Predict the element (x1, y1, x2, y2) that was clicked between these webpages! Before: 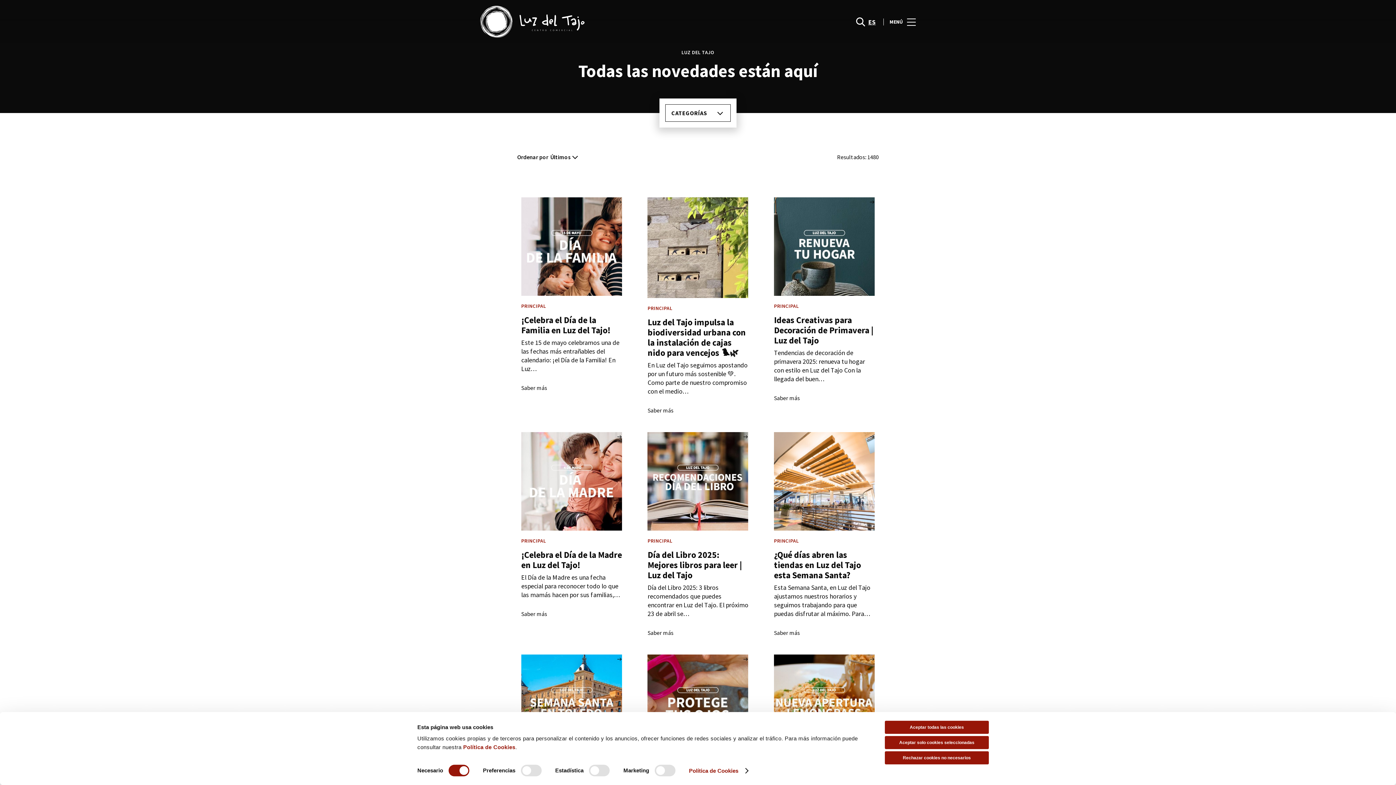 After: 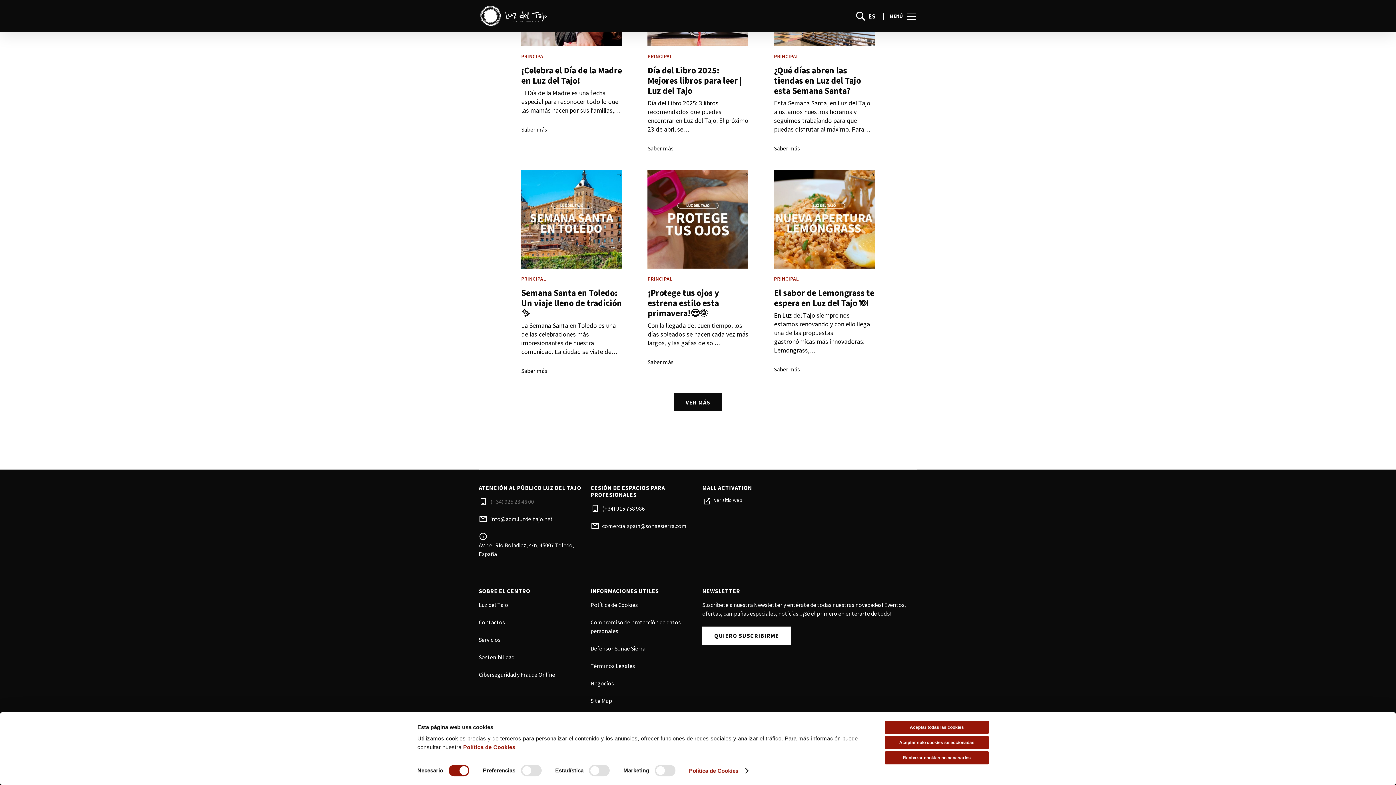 Action: label: (+34) 925 23 46 00 bbox: (490, 416, 582, 425)